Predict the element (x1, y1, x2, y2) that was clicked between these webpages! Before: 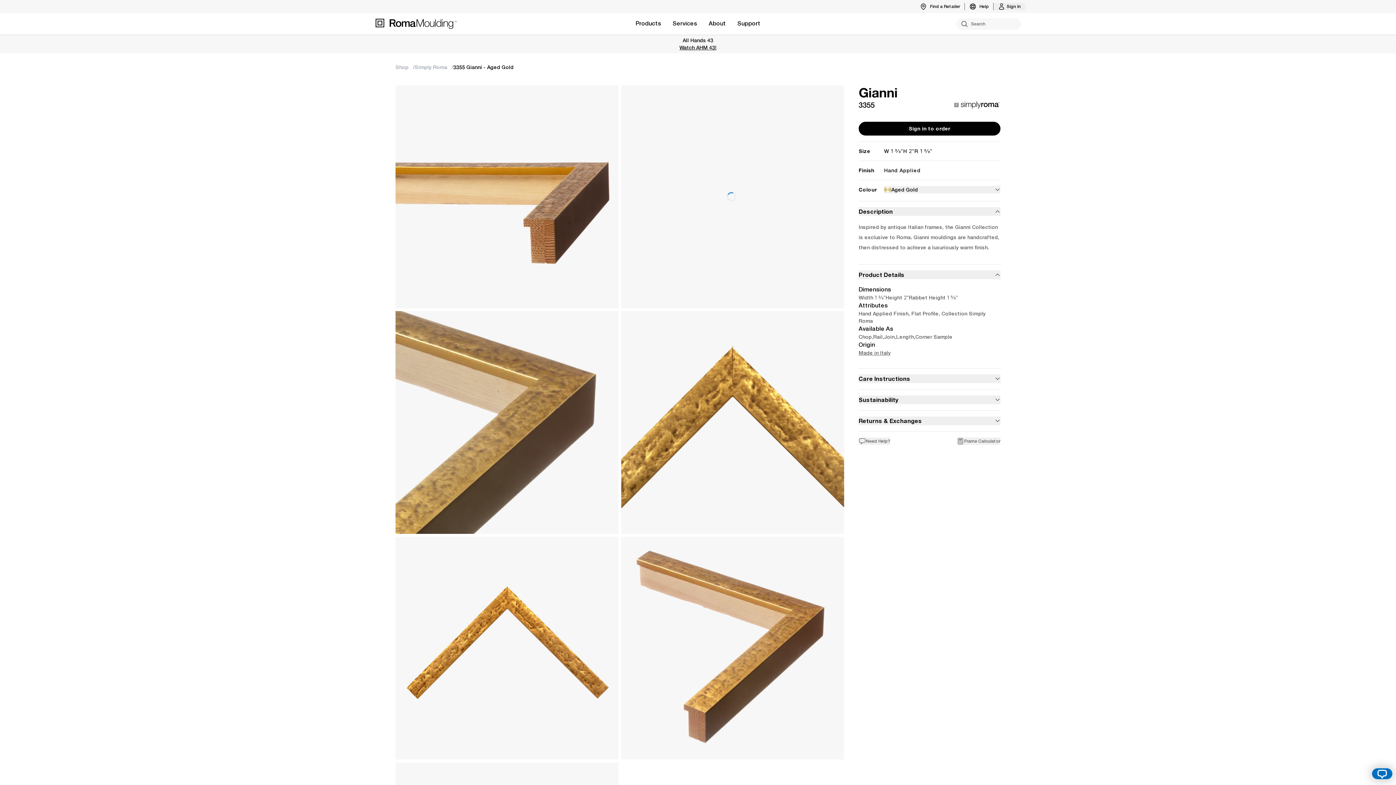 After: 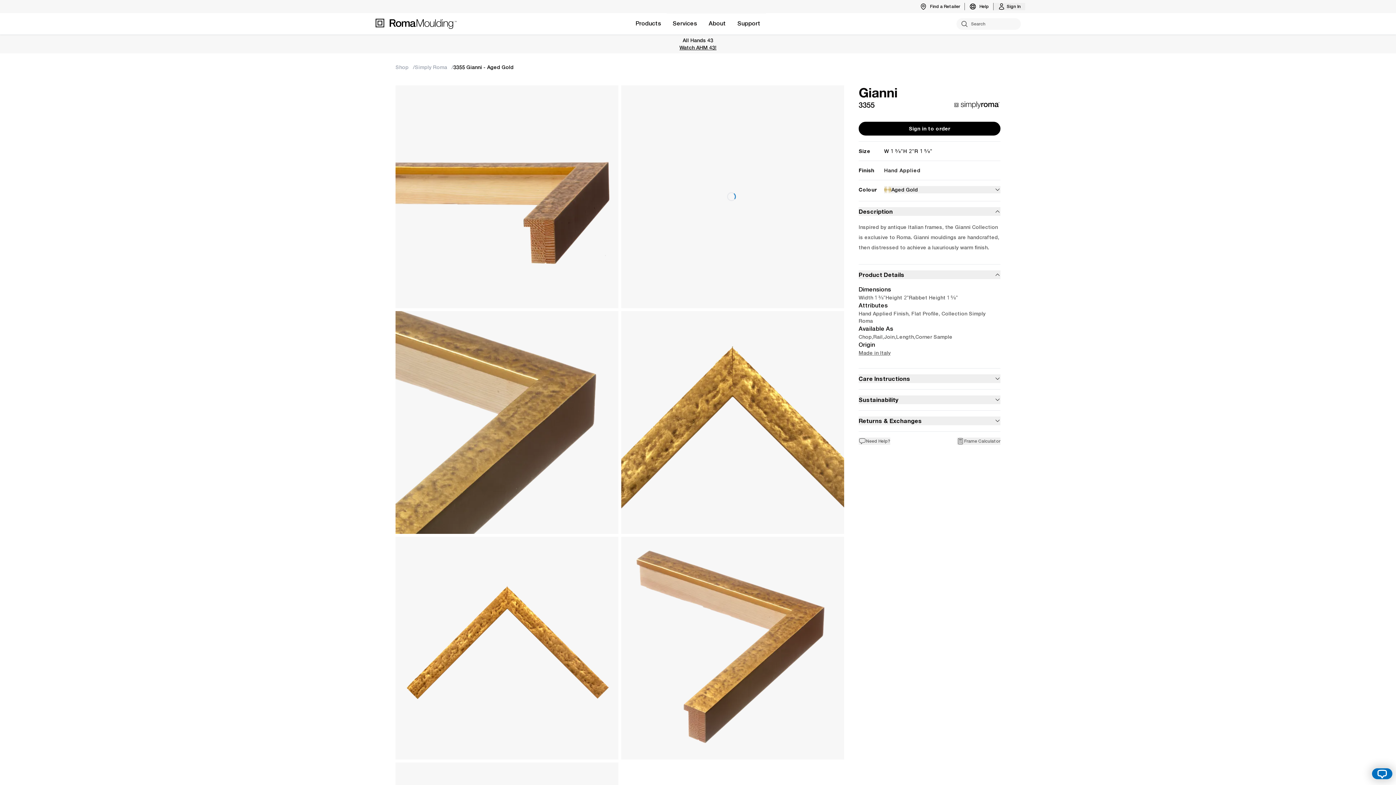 Action: bbox: (858, 374, 1000, 383) label: Care Instructions